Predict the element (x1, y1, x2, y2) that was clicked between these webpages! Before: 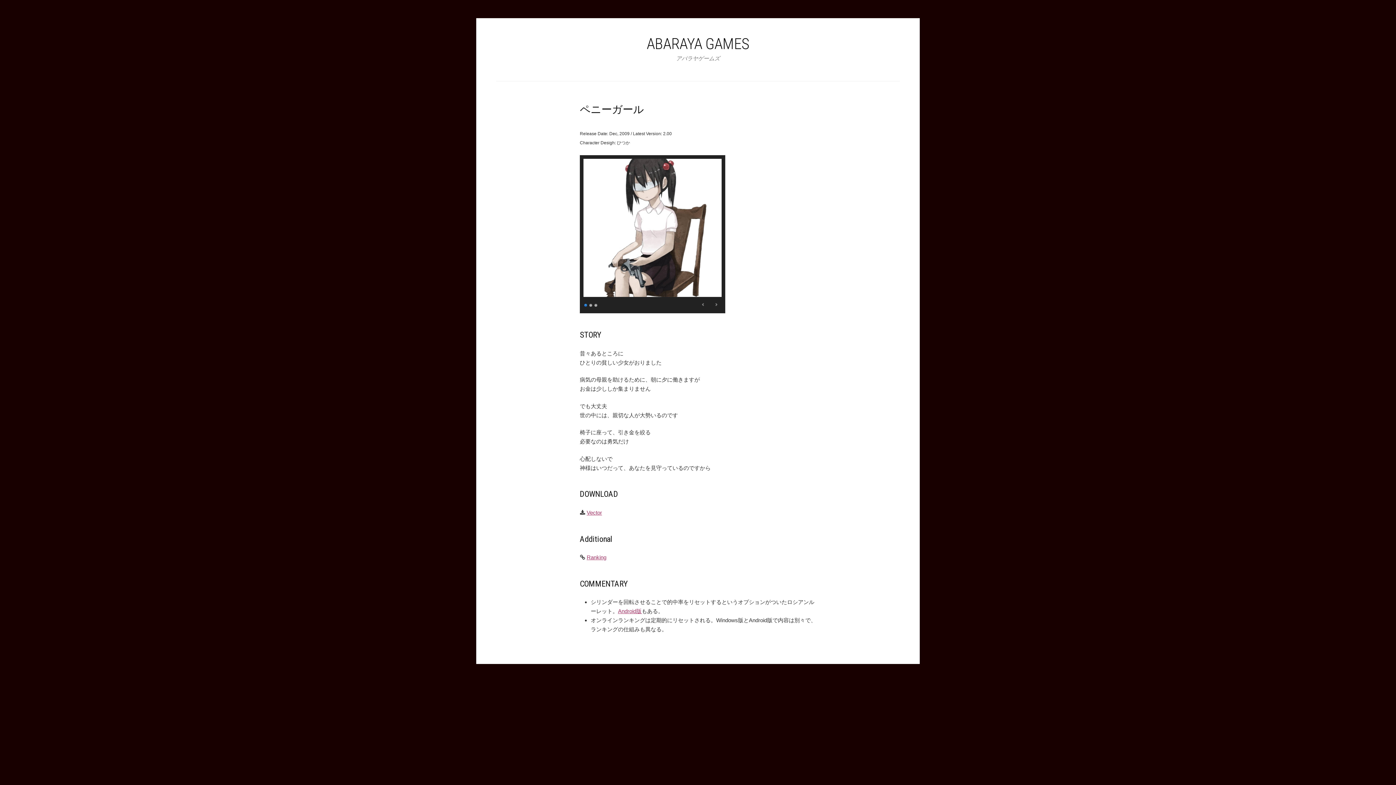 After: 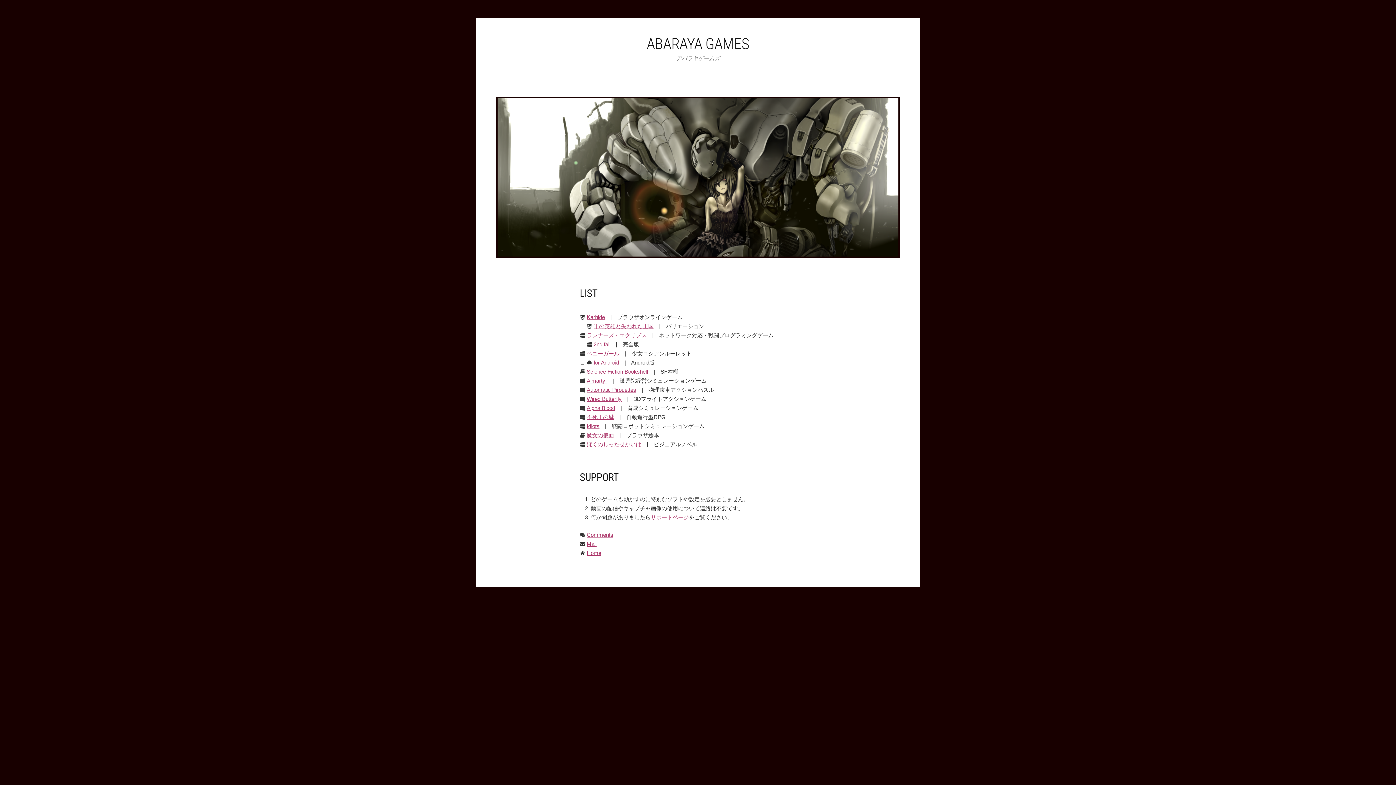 Action: label: ABARAYA GAMES bbox: (646, 34, 749, 52)